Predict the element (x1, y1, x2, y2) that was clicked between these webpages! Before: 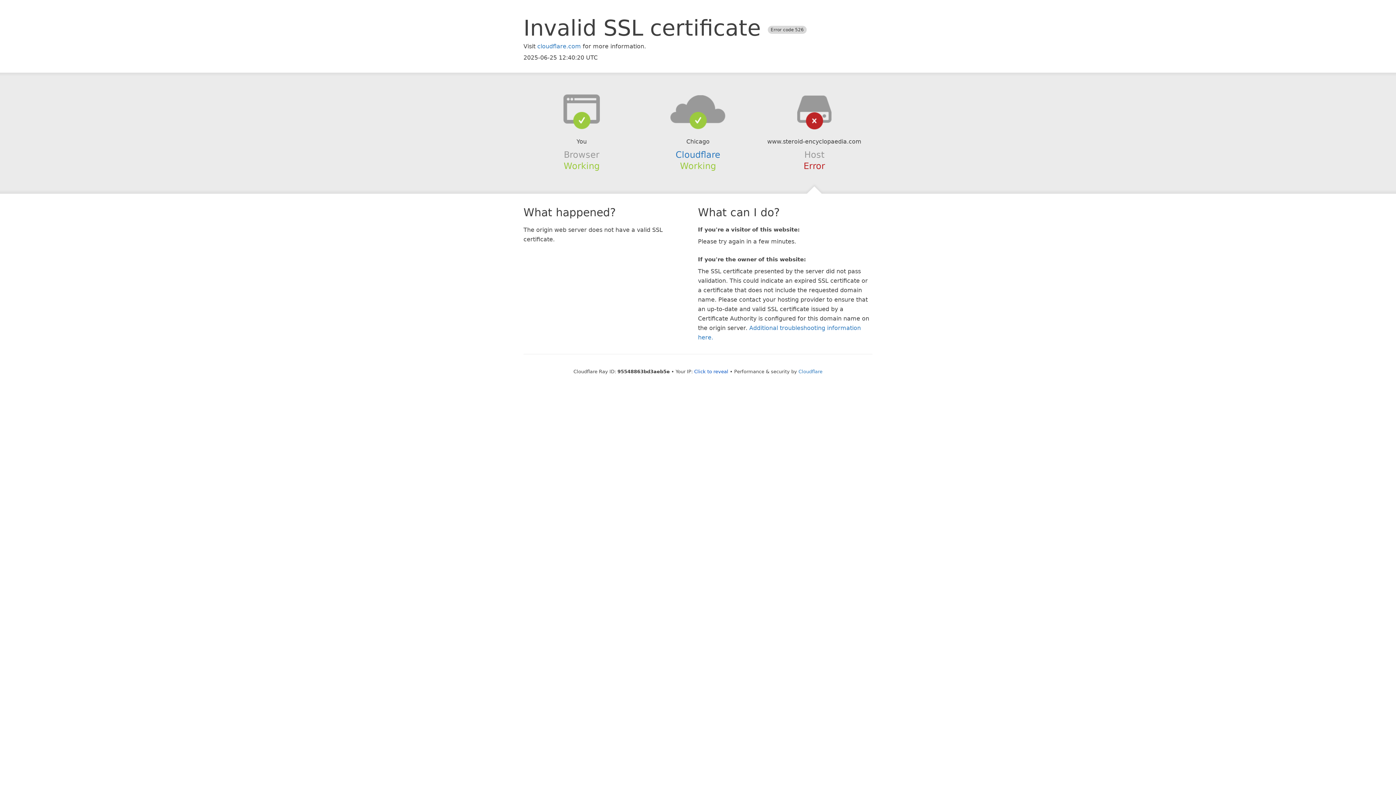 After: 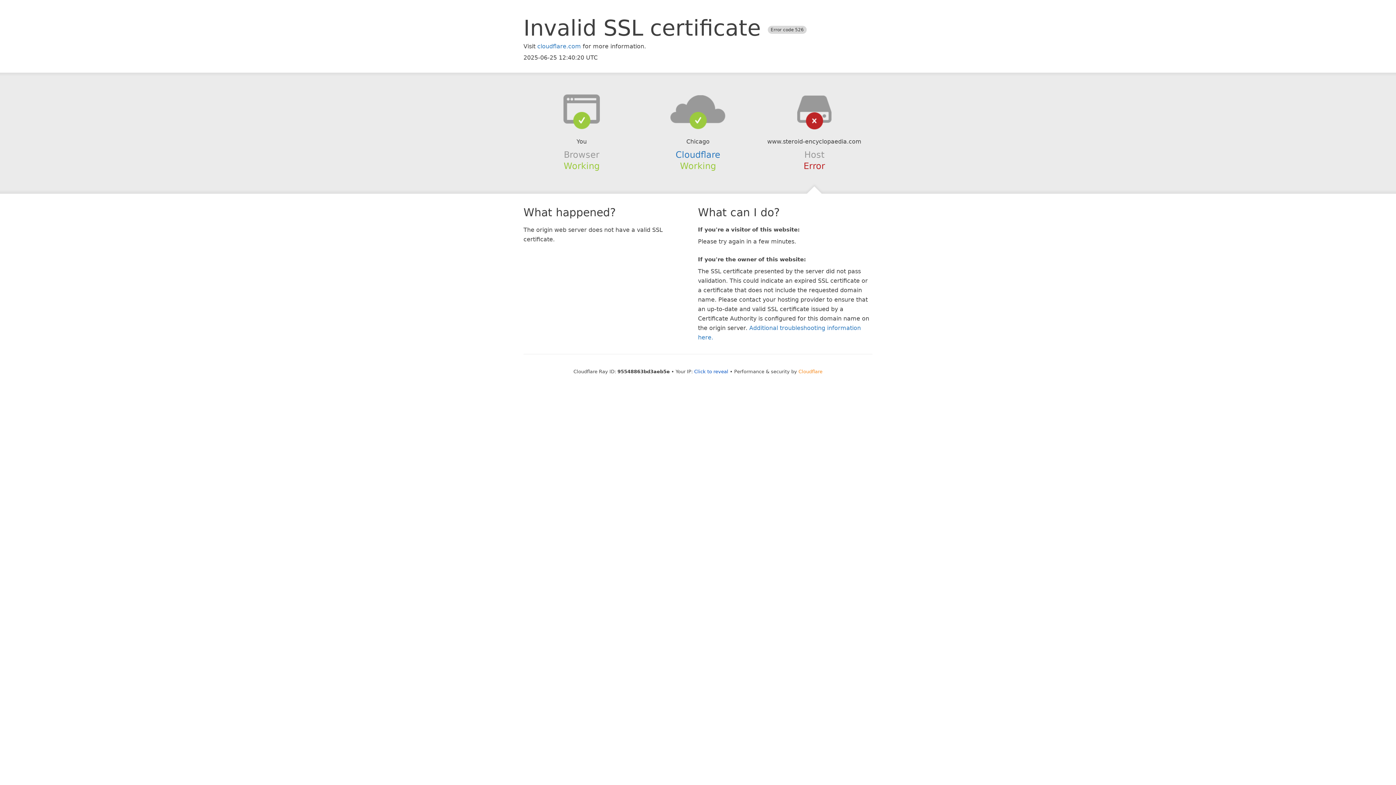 Action: label: Cloudflare bbox: (798, 368, 822, 374)